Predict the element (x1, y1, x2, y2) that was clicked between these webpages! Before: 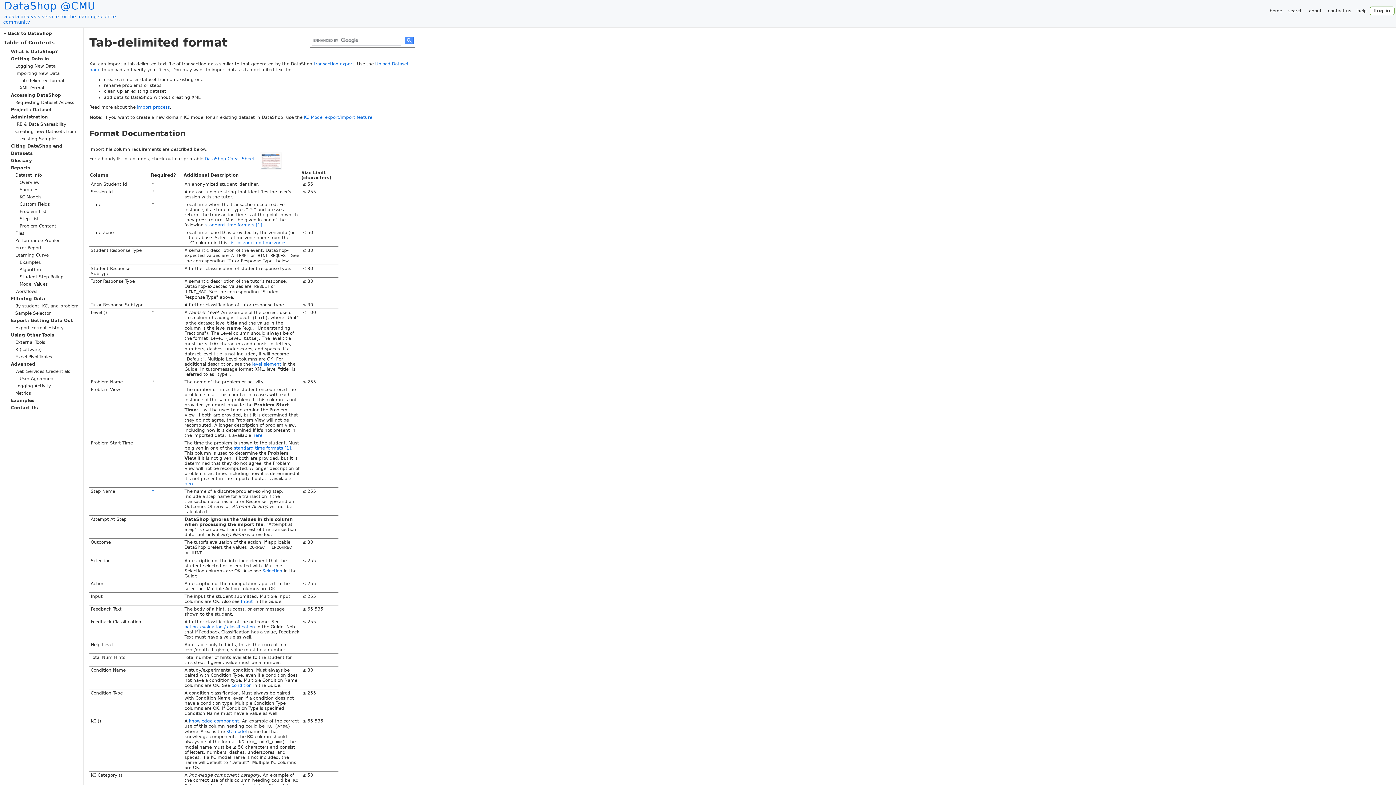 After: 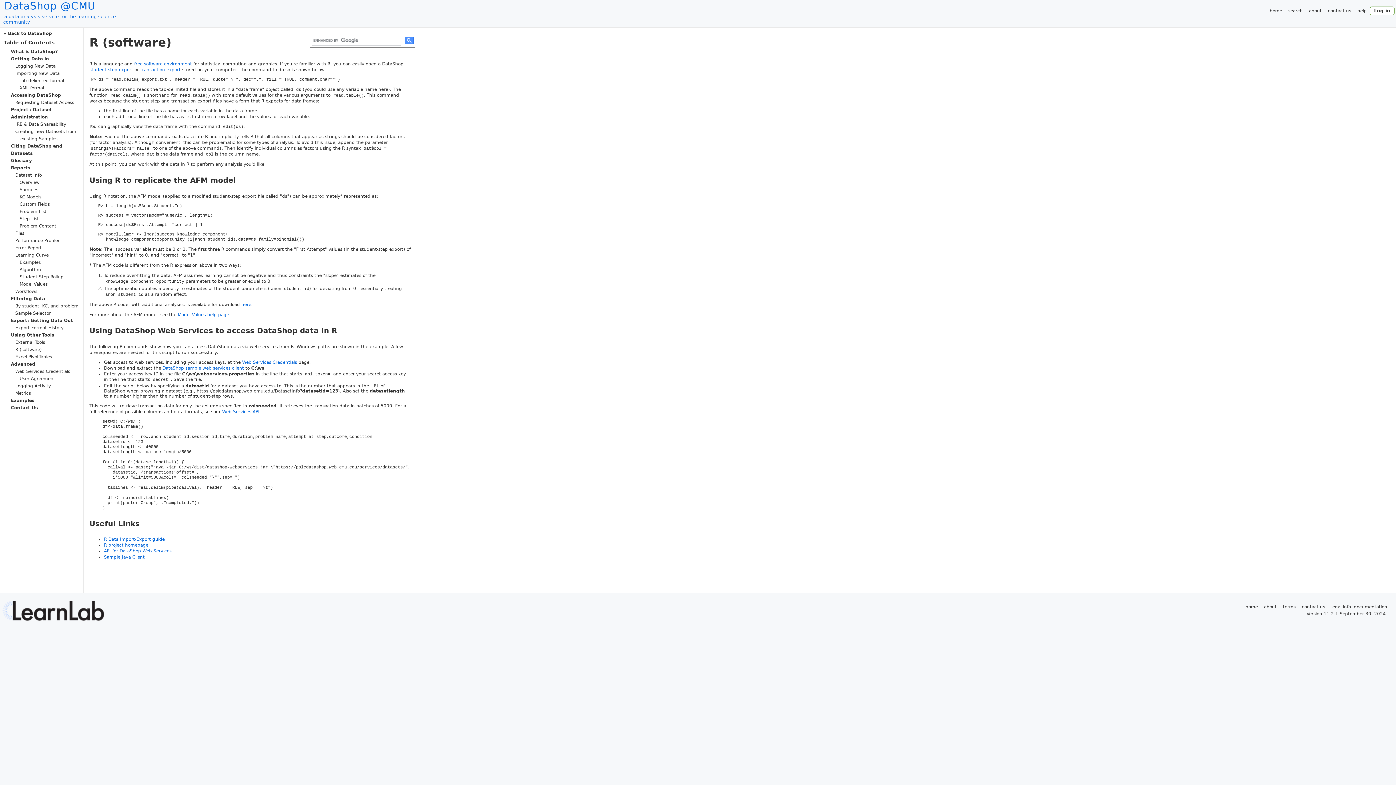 Action: label: R (software) bbox: (15, 347, 41, 352)